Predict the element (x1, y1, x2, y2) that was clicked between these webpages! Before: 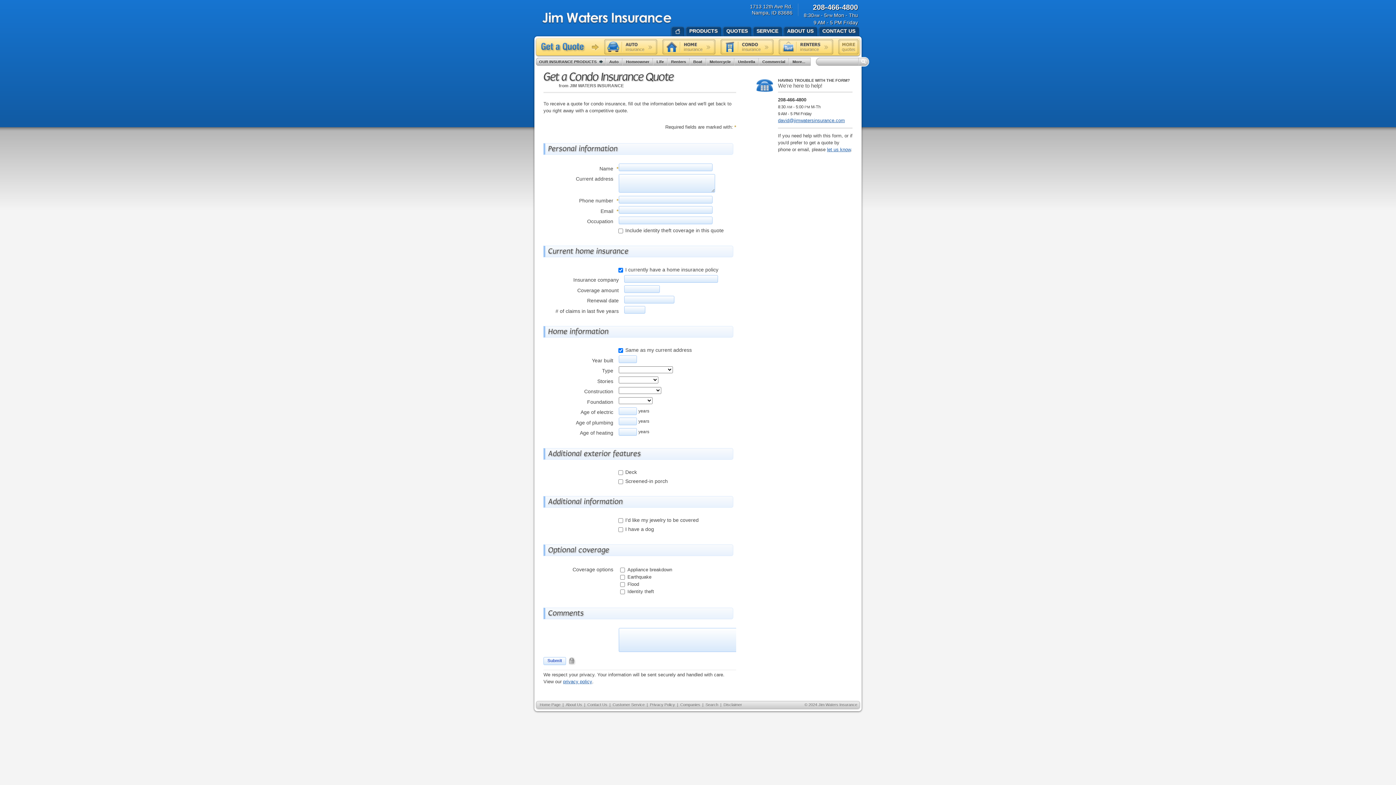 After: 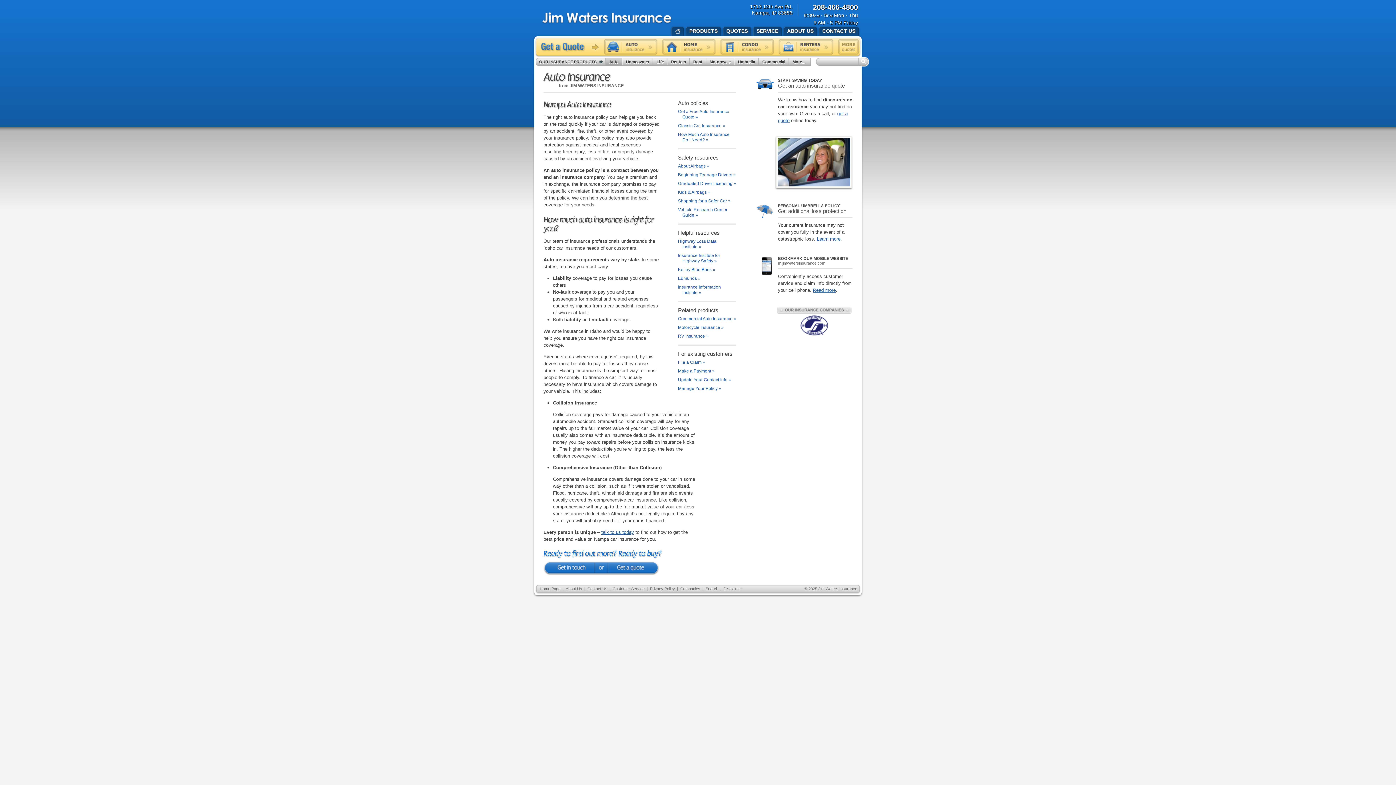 Action: label: Auto bbox: (605, 57, 622, 67)